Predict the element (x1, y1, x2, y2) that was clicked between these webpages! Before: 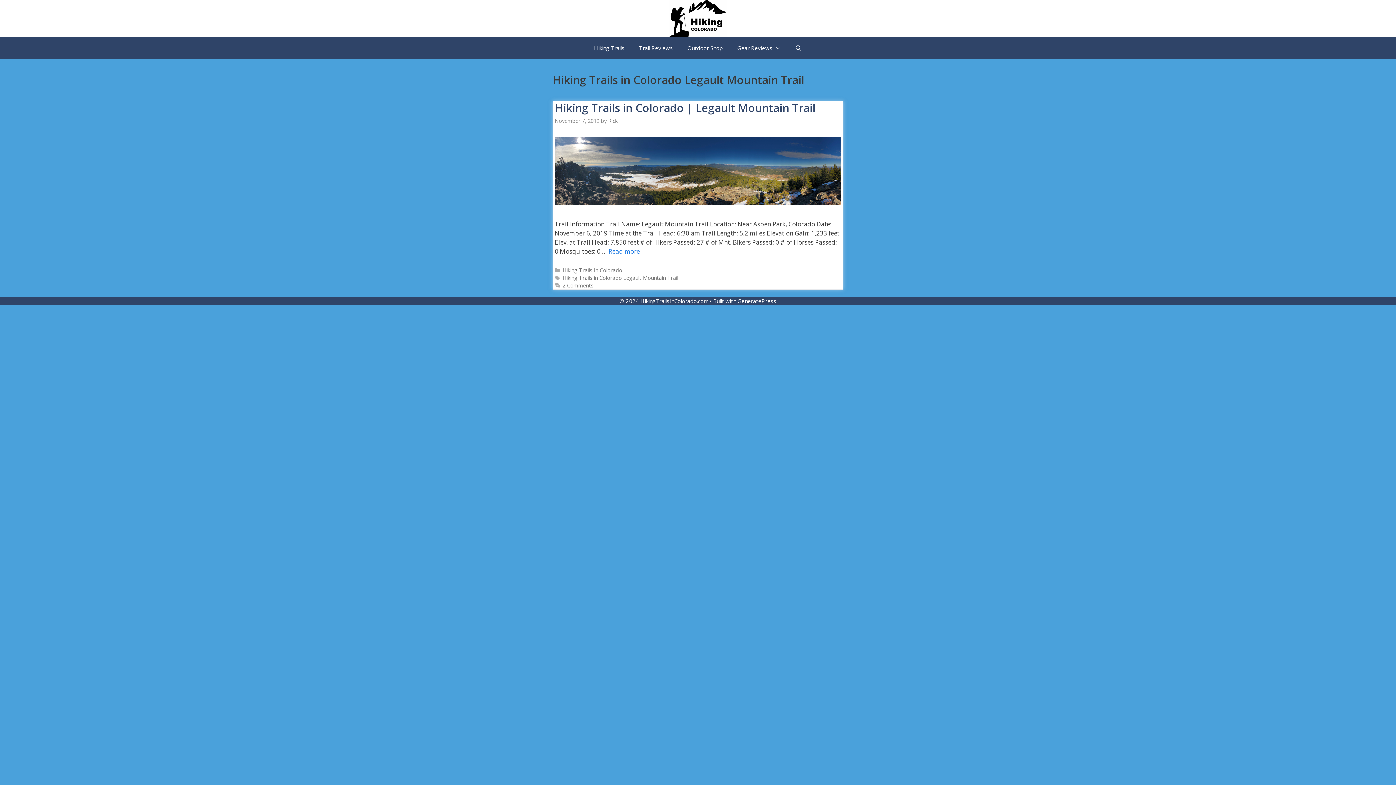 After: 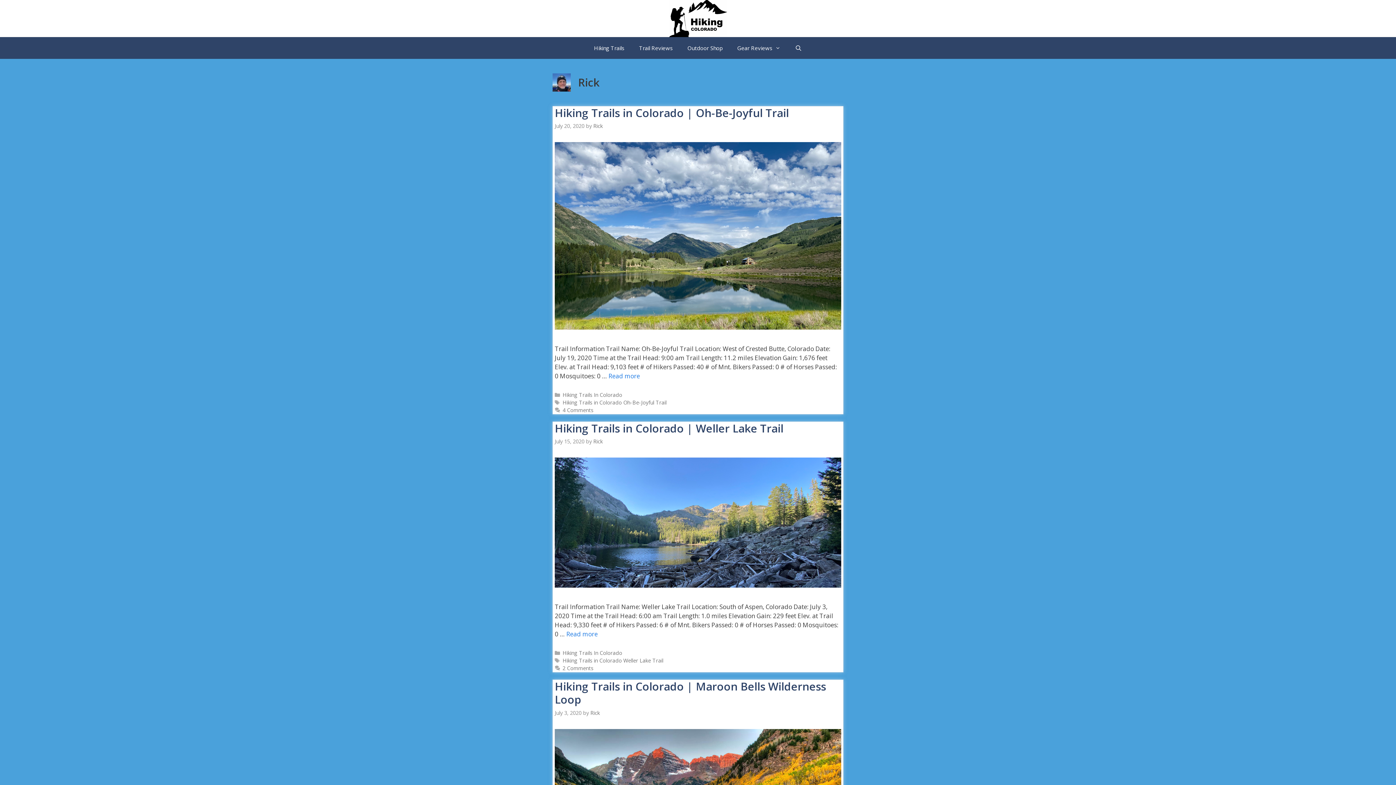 Action: bbox: (608, 117, 617, 124) label: Rick